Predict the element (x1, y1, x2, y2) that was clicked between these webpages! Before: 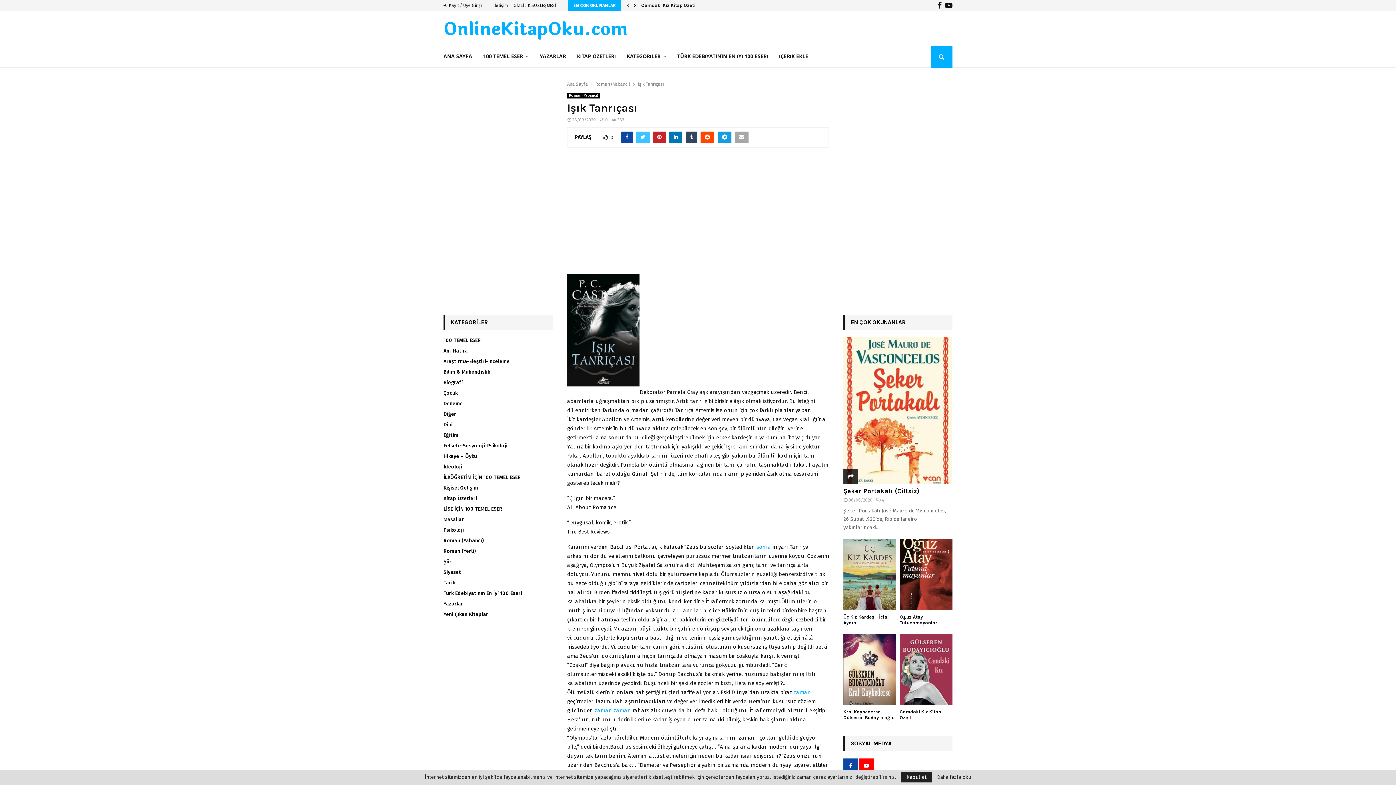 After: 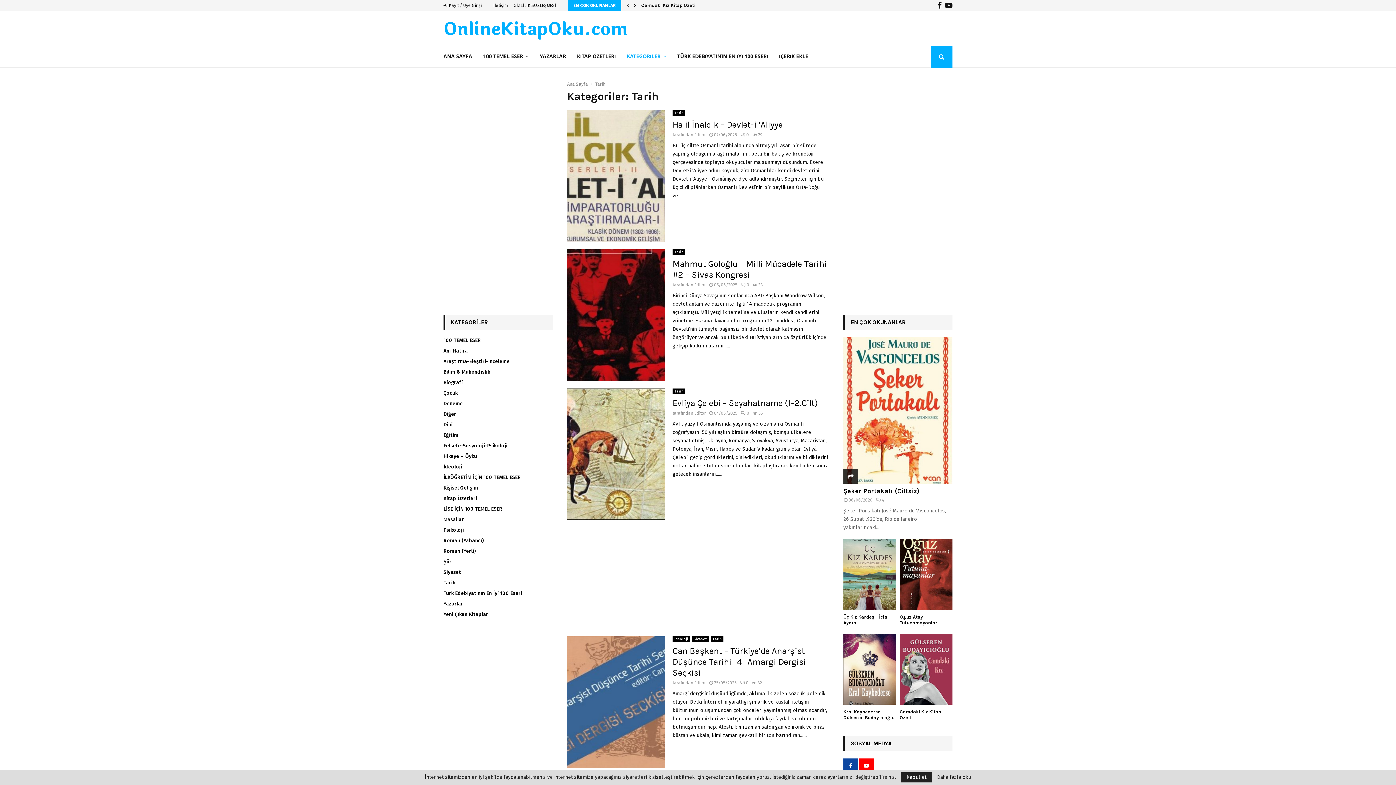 Action: bbox: (443, 580, 455, 586) label: Tarih